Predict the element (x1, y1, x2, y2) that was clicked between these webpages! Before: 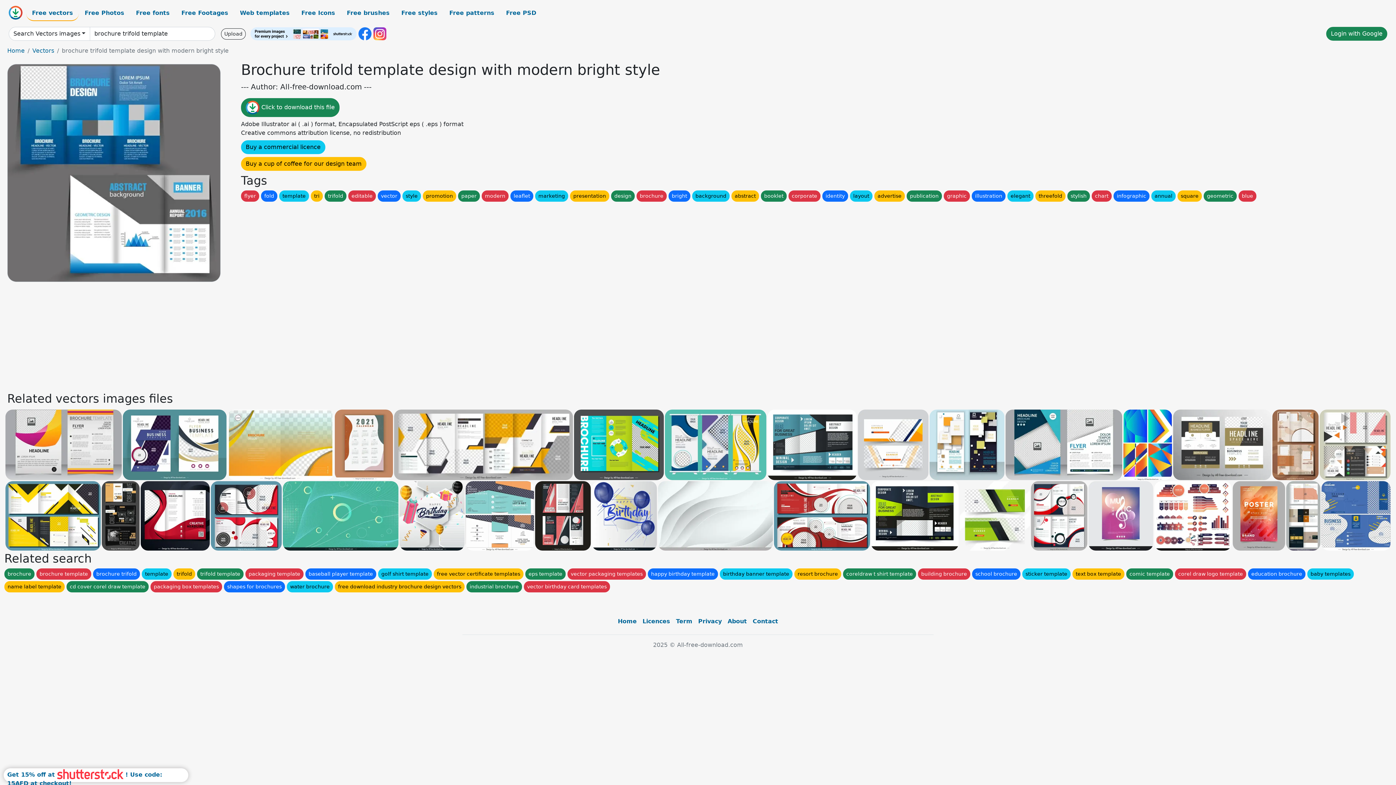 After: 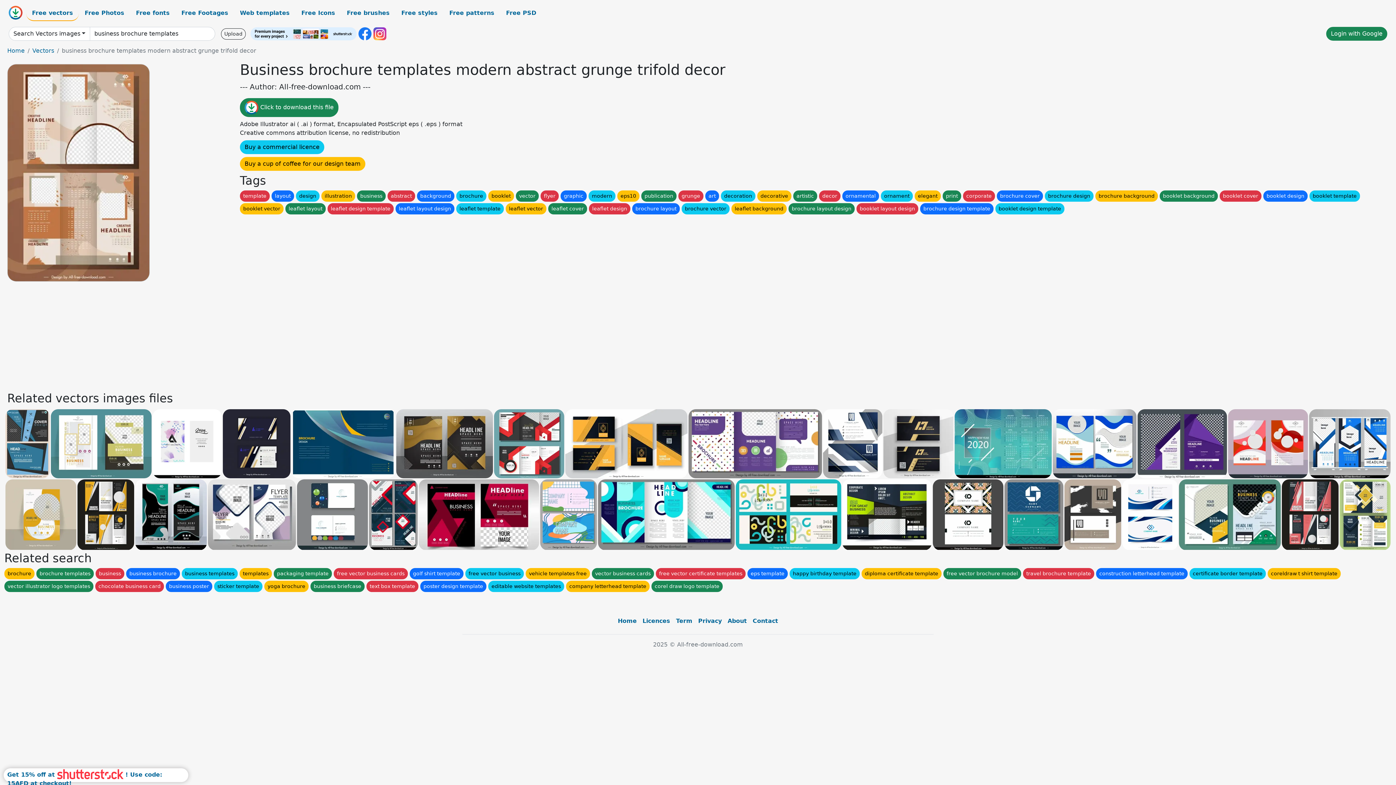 Action: bbox: (1272, 409, 1318, 480)